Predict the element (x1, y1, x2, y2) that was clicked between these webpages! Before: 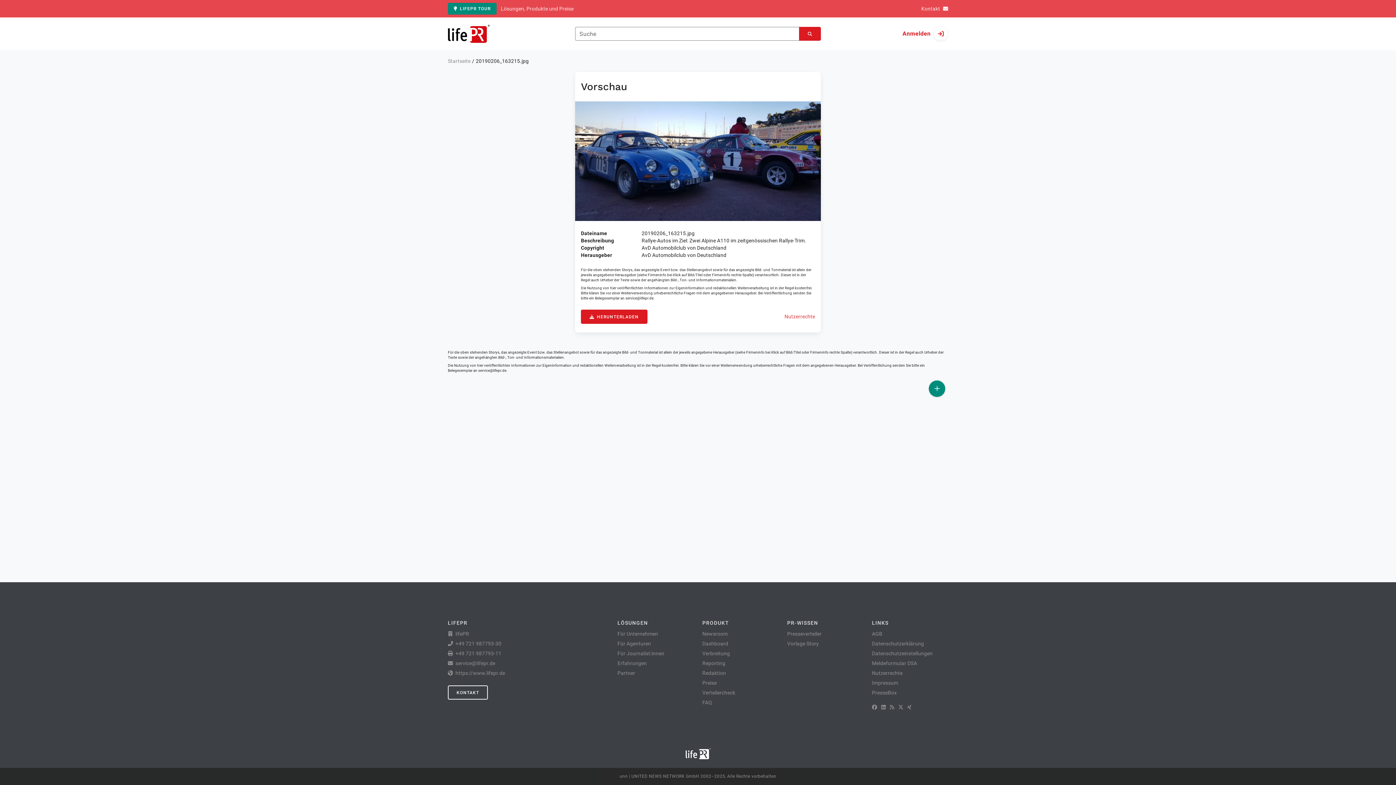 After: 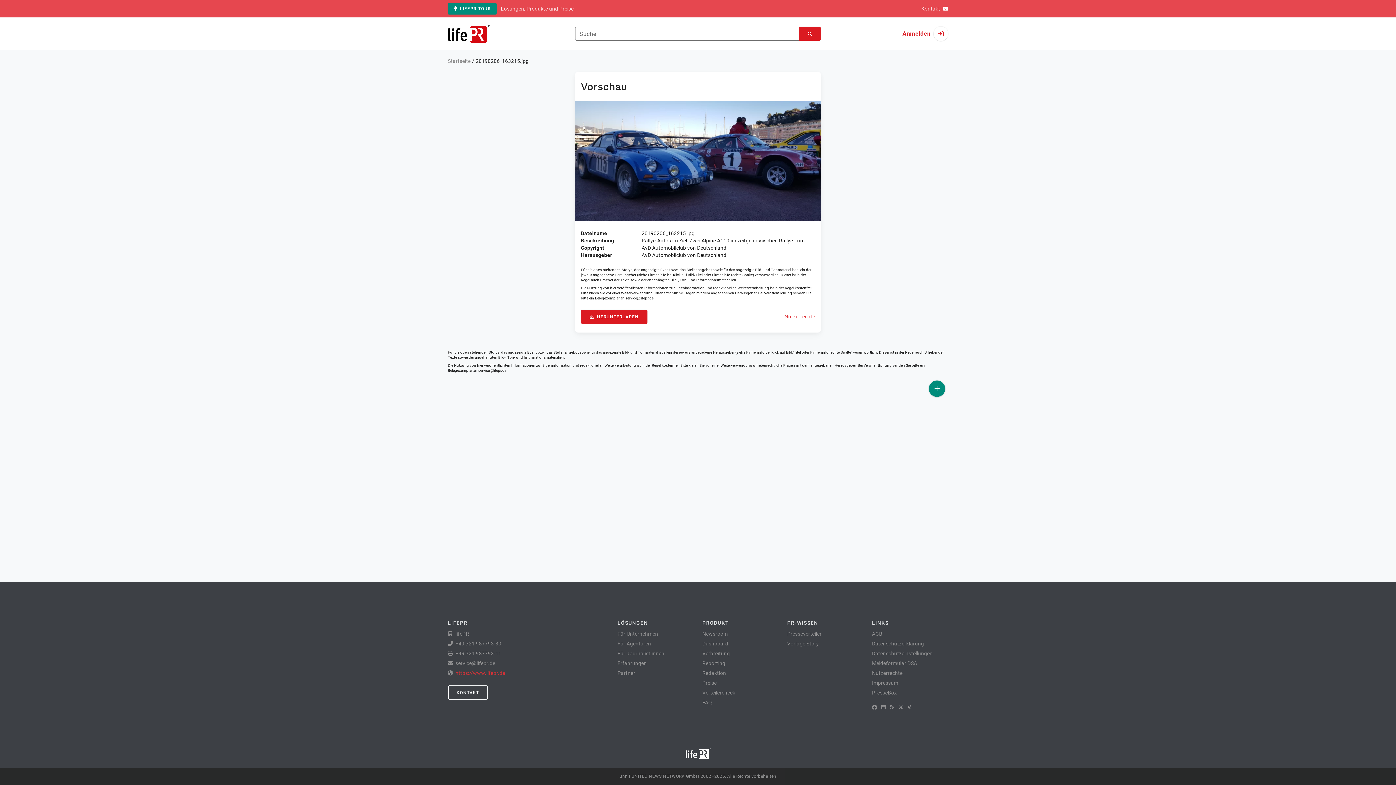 Action: label: https://www.lifepr.de bbox: (455, 670, 505, 676)